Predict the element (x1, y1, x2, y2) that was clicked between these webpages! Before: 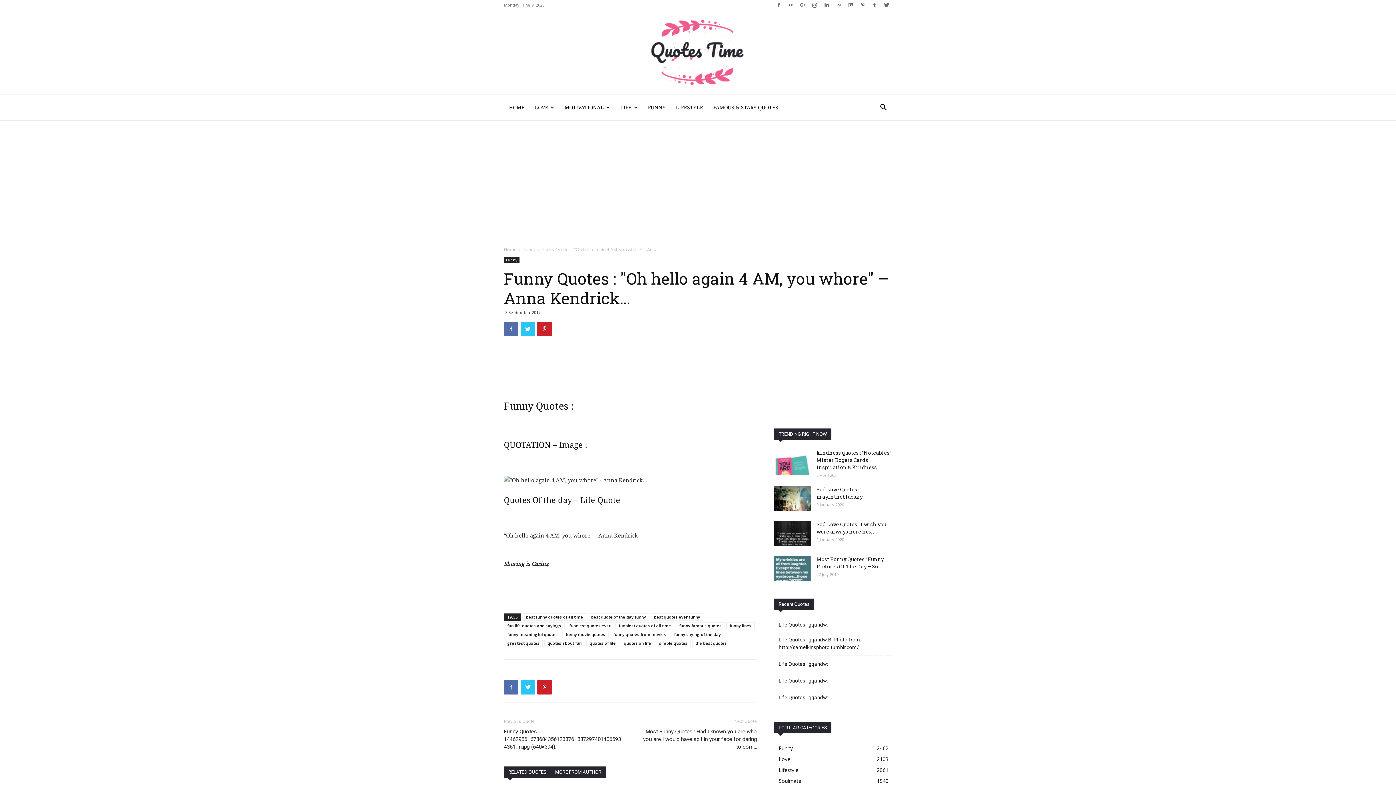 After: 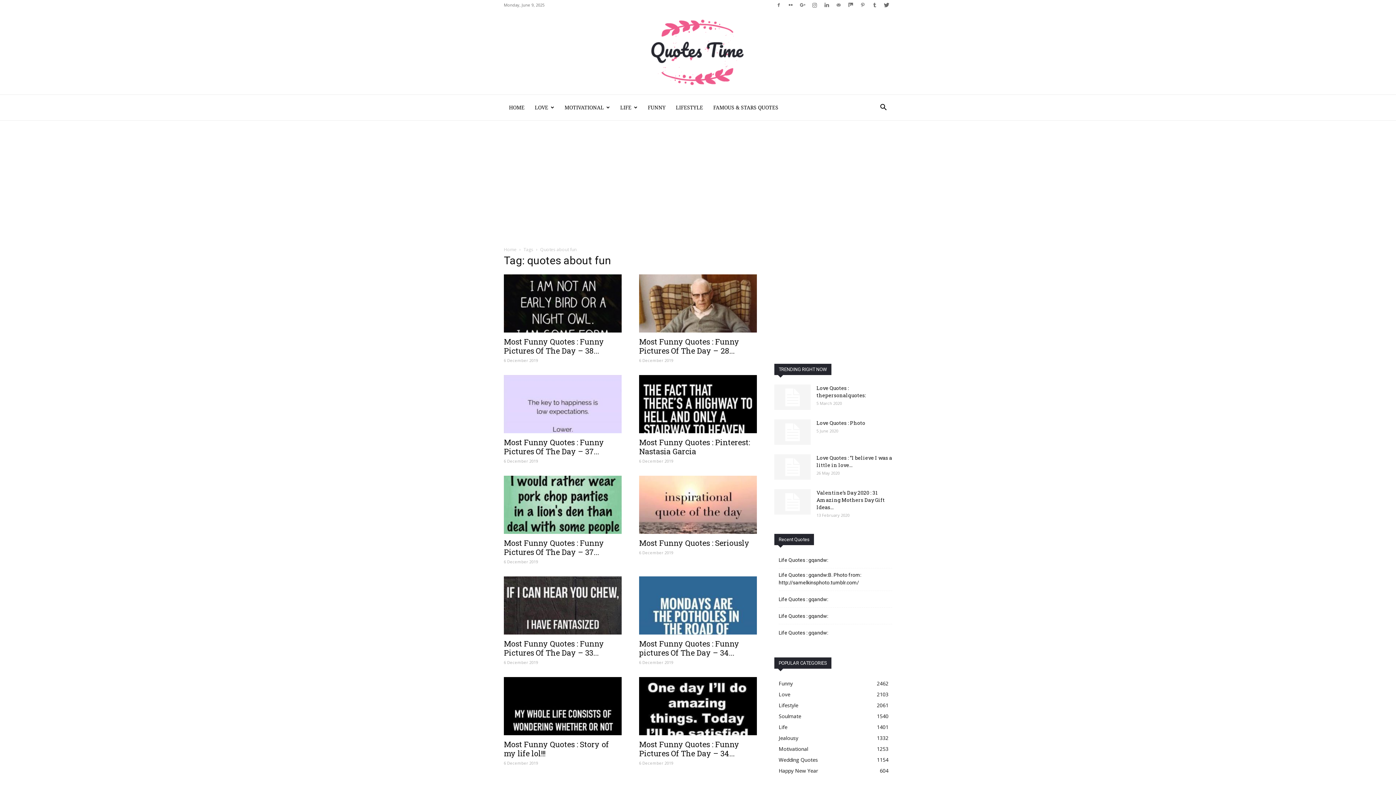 Action: label: quotes about fun bbox: (544, 640, 585, 647)